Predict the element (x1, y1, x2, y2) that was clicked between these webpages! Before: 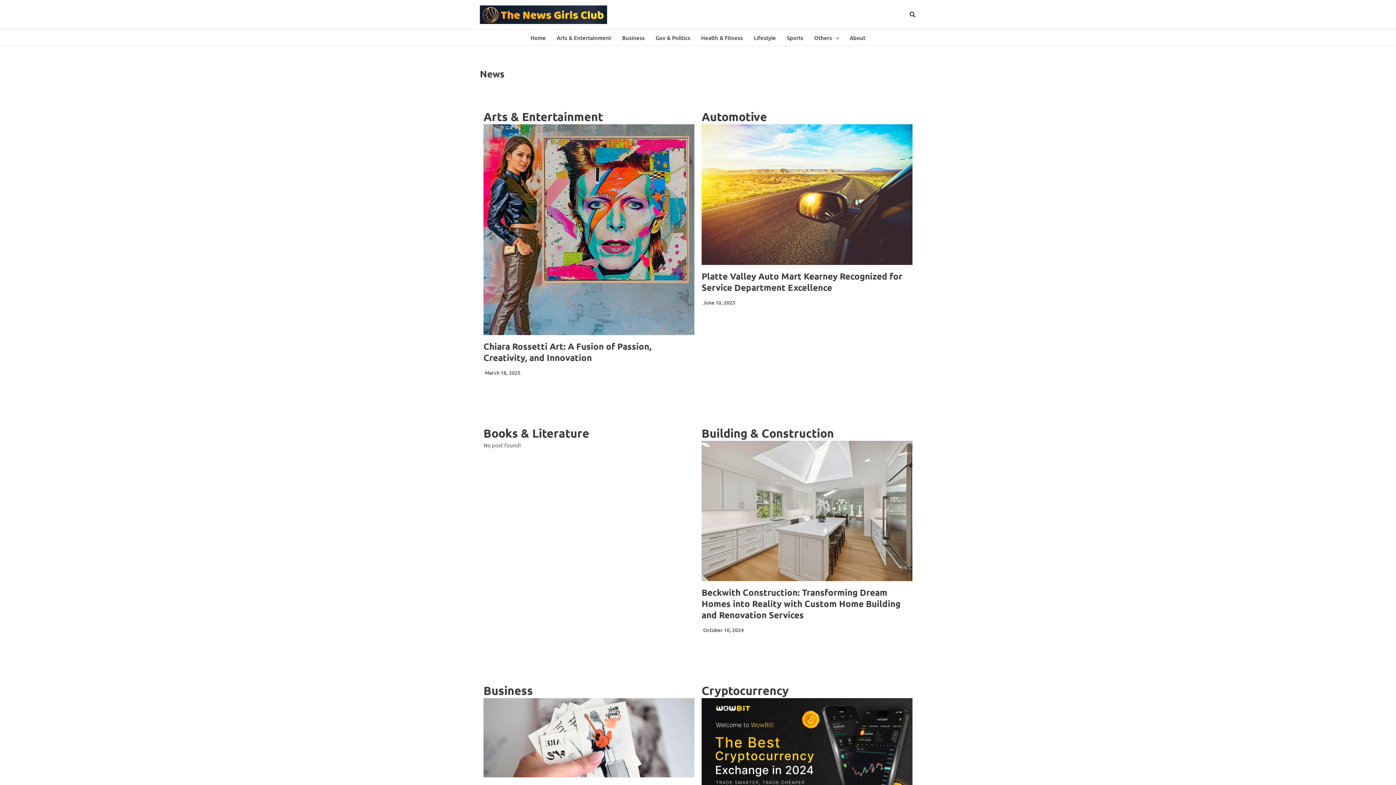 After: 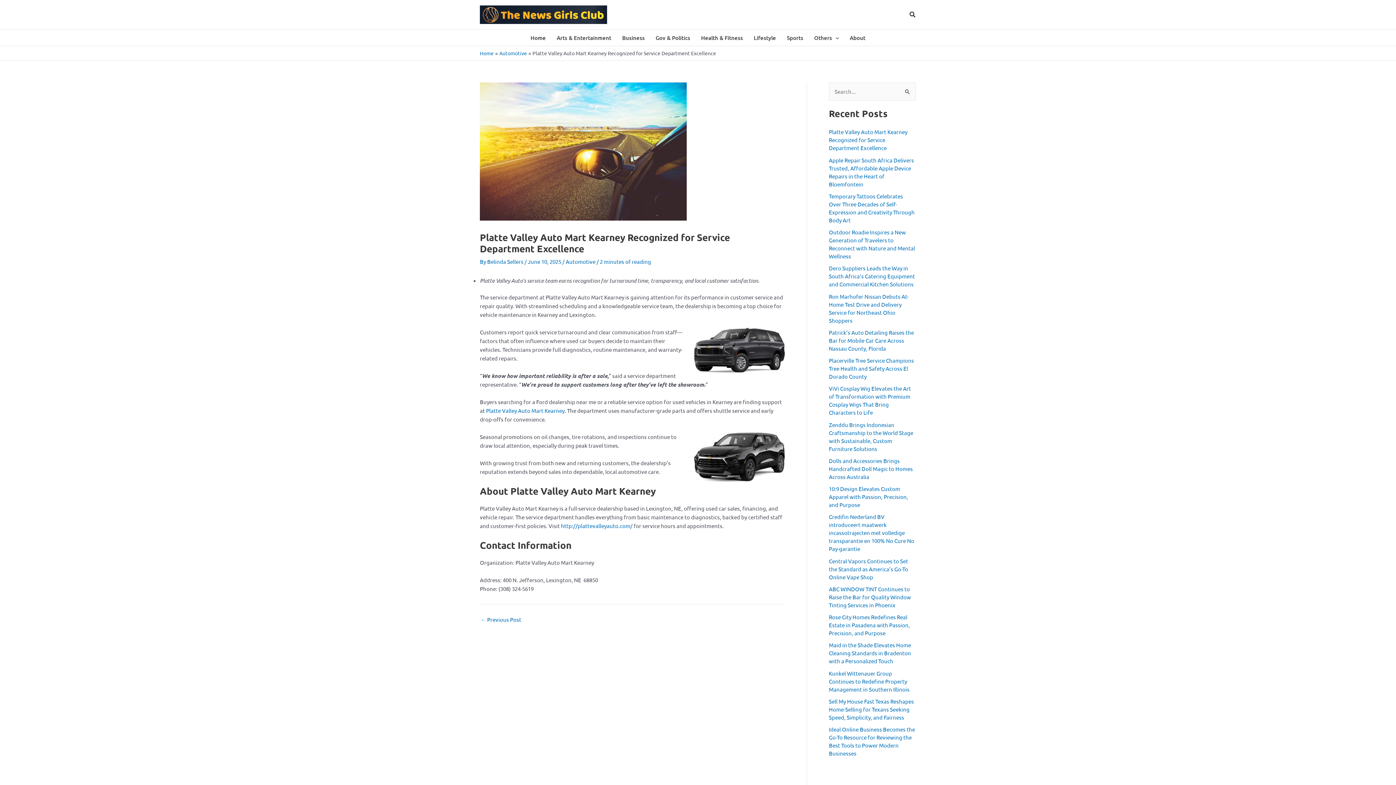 Action: bbox: (701, 124, 912, 264)